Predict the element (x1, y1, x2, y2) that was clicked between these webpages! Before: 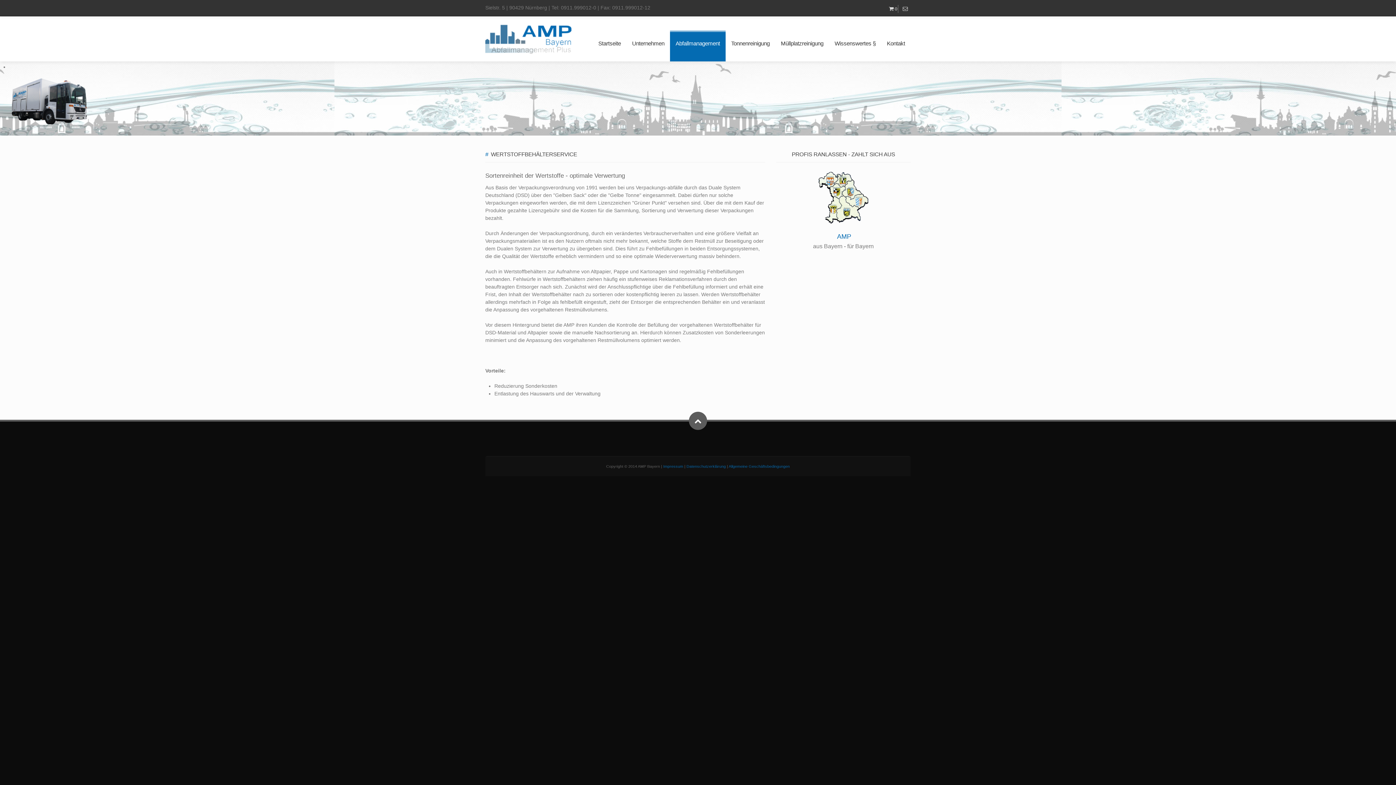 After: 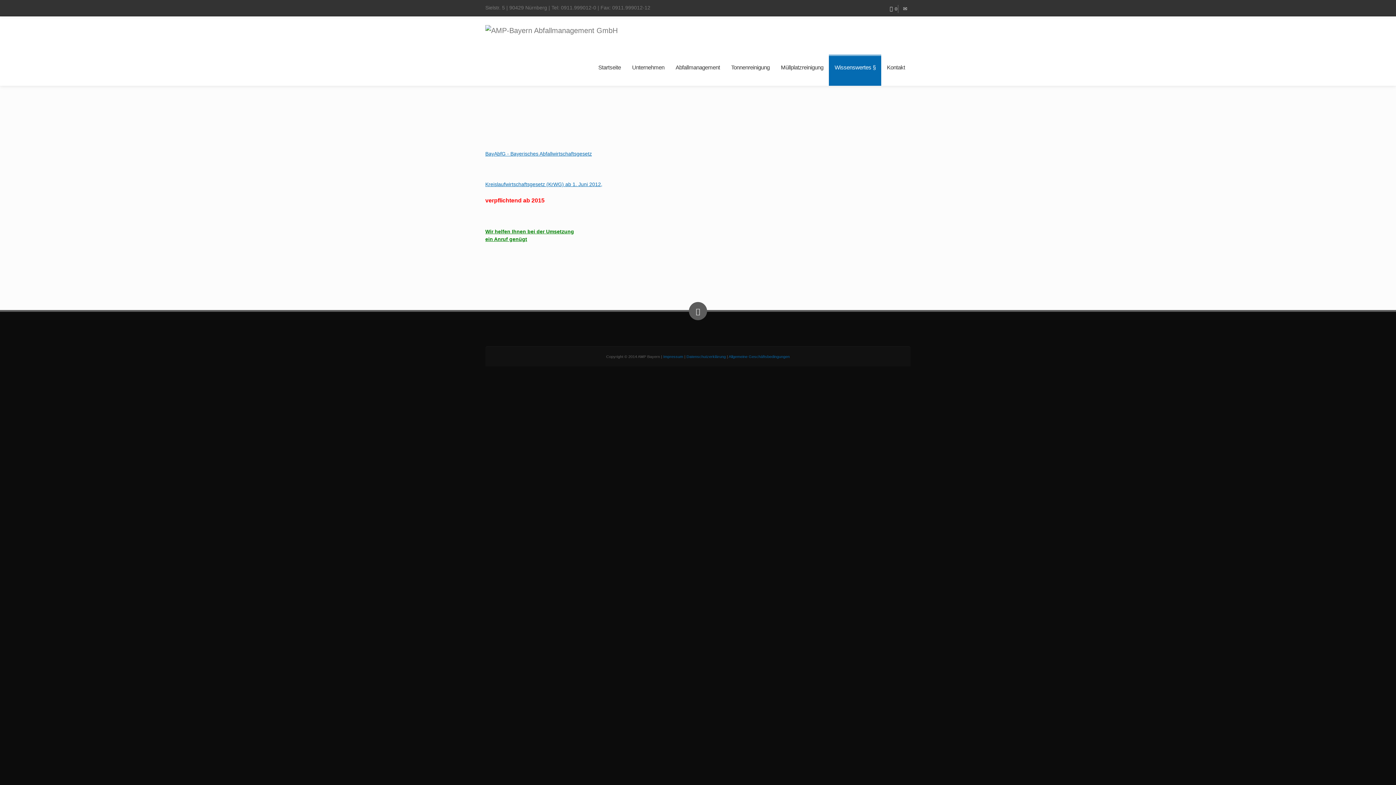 Action: bbox: (829, 30, 881, 61) label: Wissenswertes §